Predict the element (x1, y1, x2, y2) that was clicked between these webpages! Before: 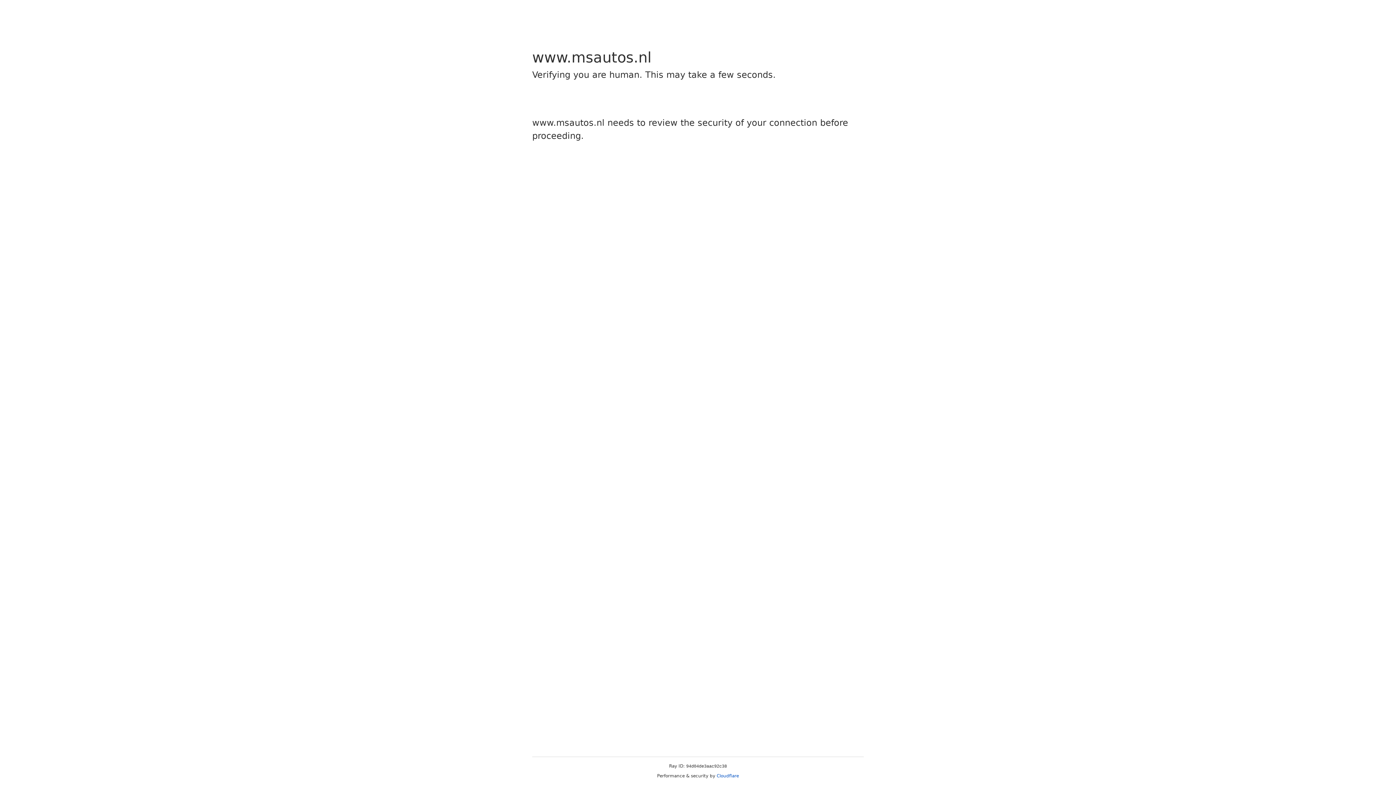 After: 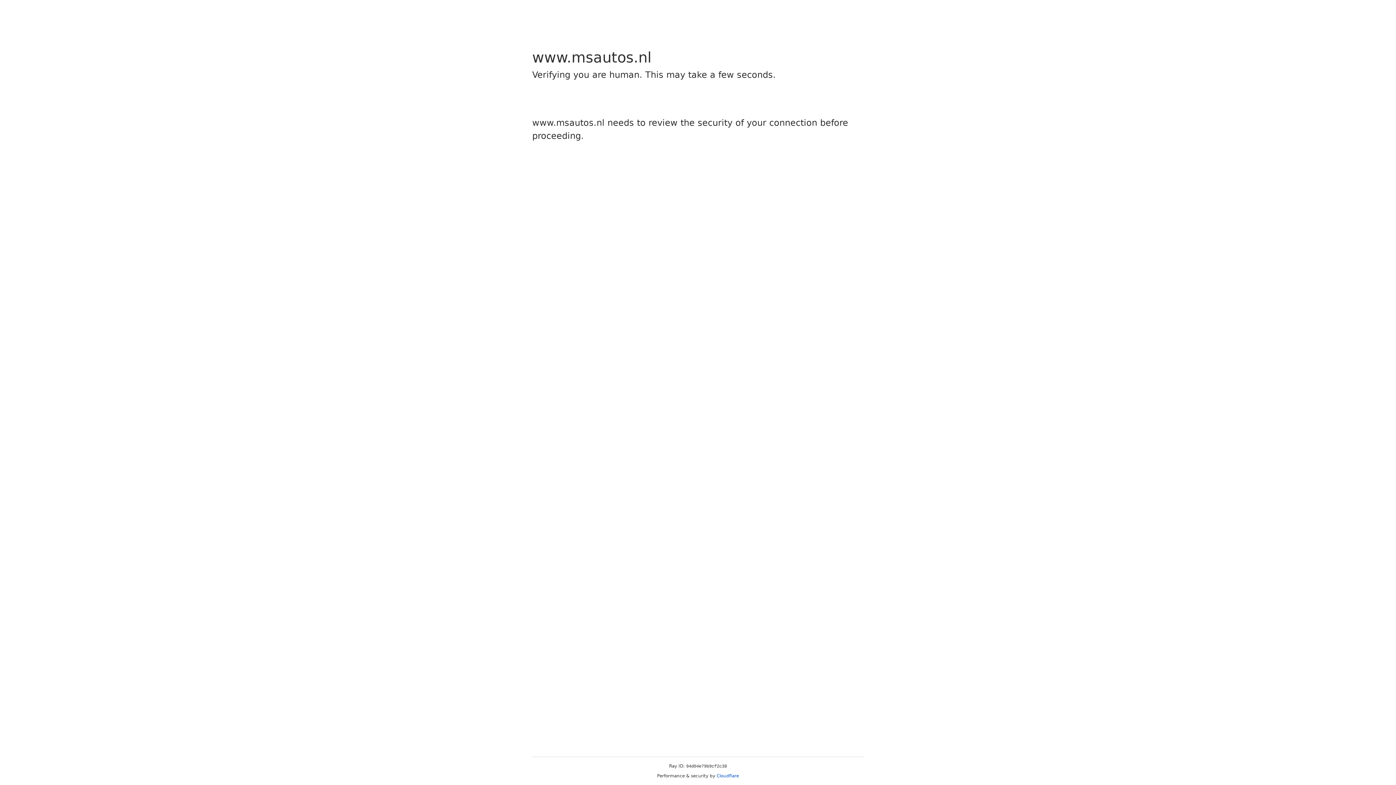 Action: label: Cloudflare bbox: (716, 773, 739, 778)